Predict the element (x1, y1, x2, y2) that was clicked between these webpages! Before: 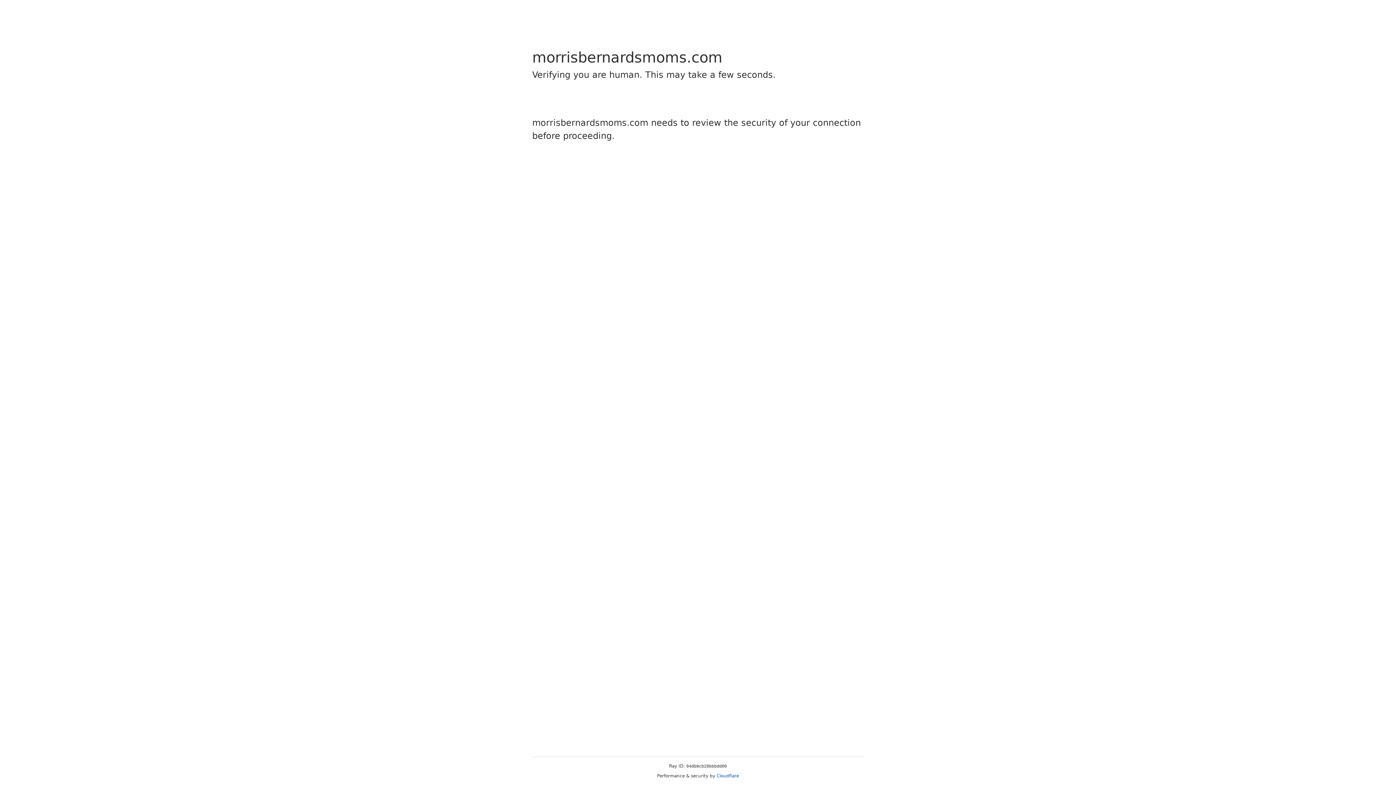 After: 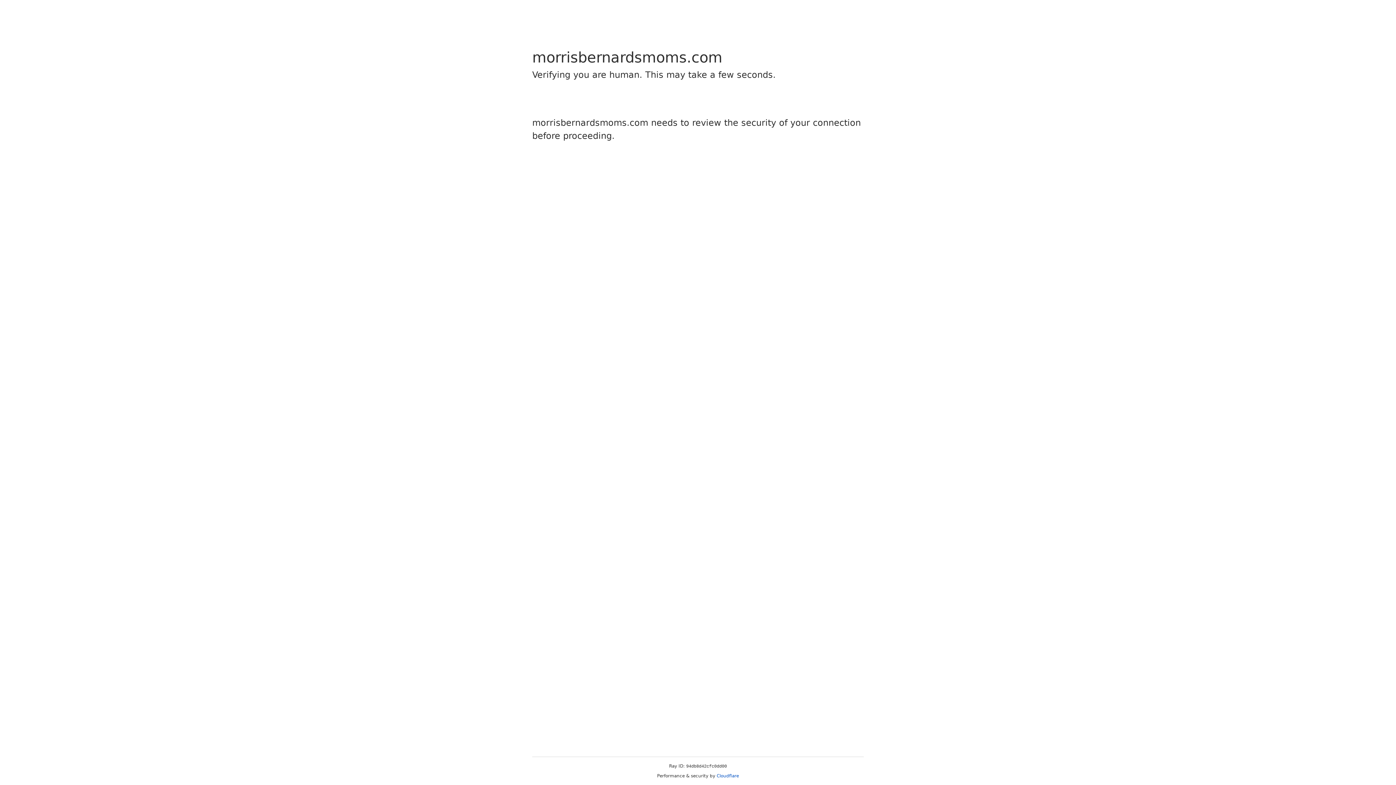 Action: bbox: (716, 773, 739, 778) label: Cloudflare